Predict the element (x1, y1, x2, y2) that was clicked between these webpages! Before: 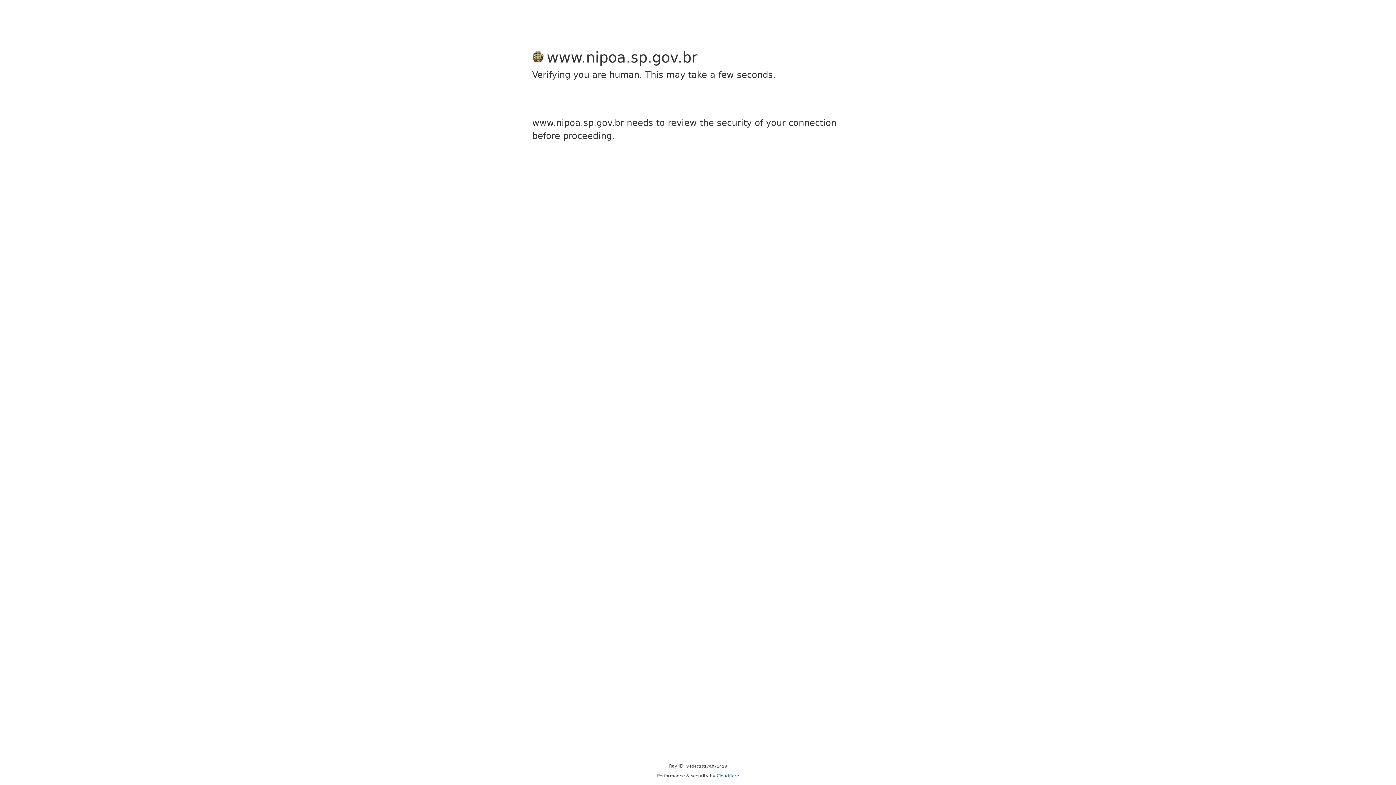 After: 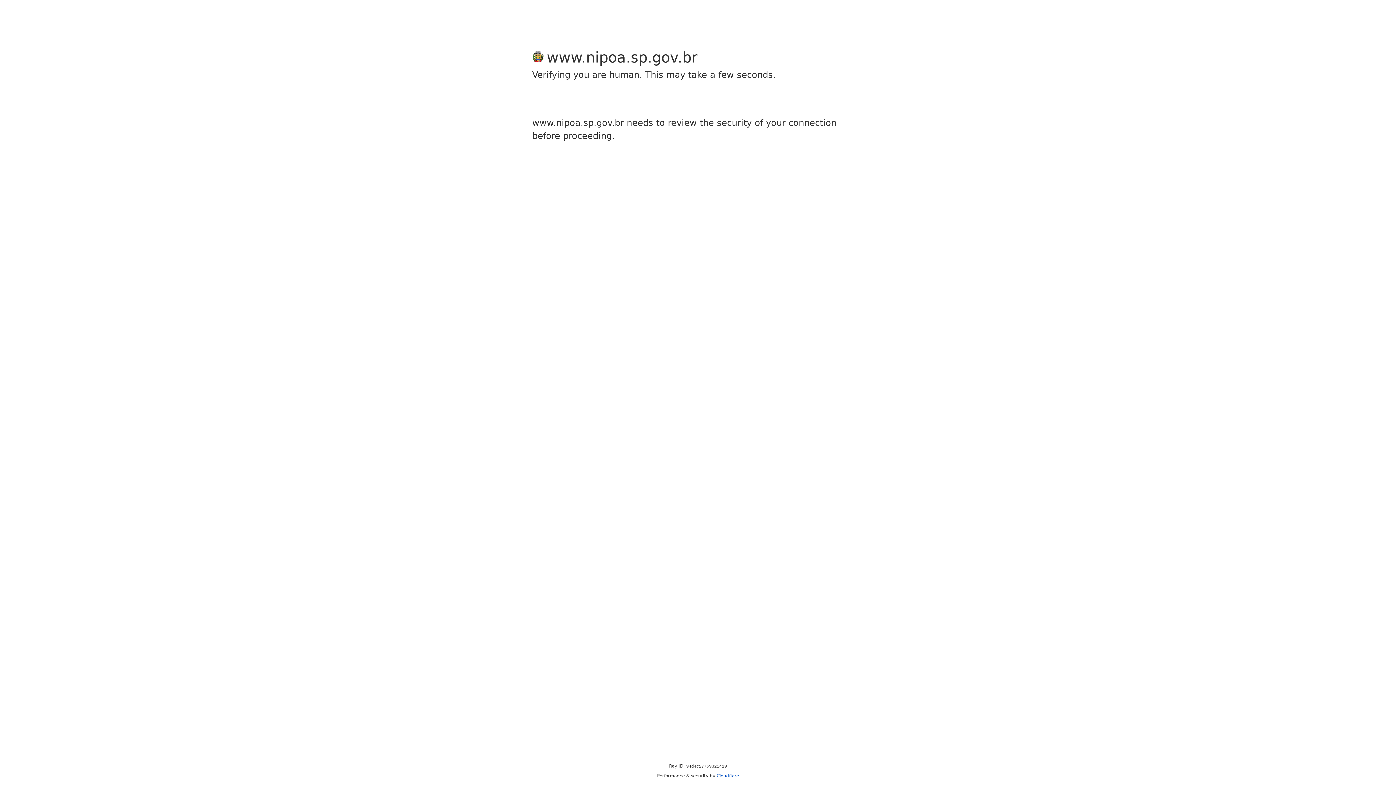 Action: bbox: (716, 773, 739, 778) label: Cloudflare